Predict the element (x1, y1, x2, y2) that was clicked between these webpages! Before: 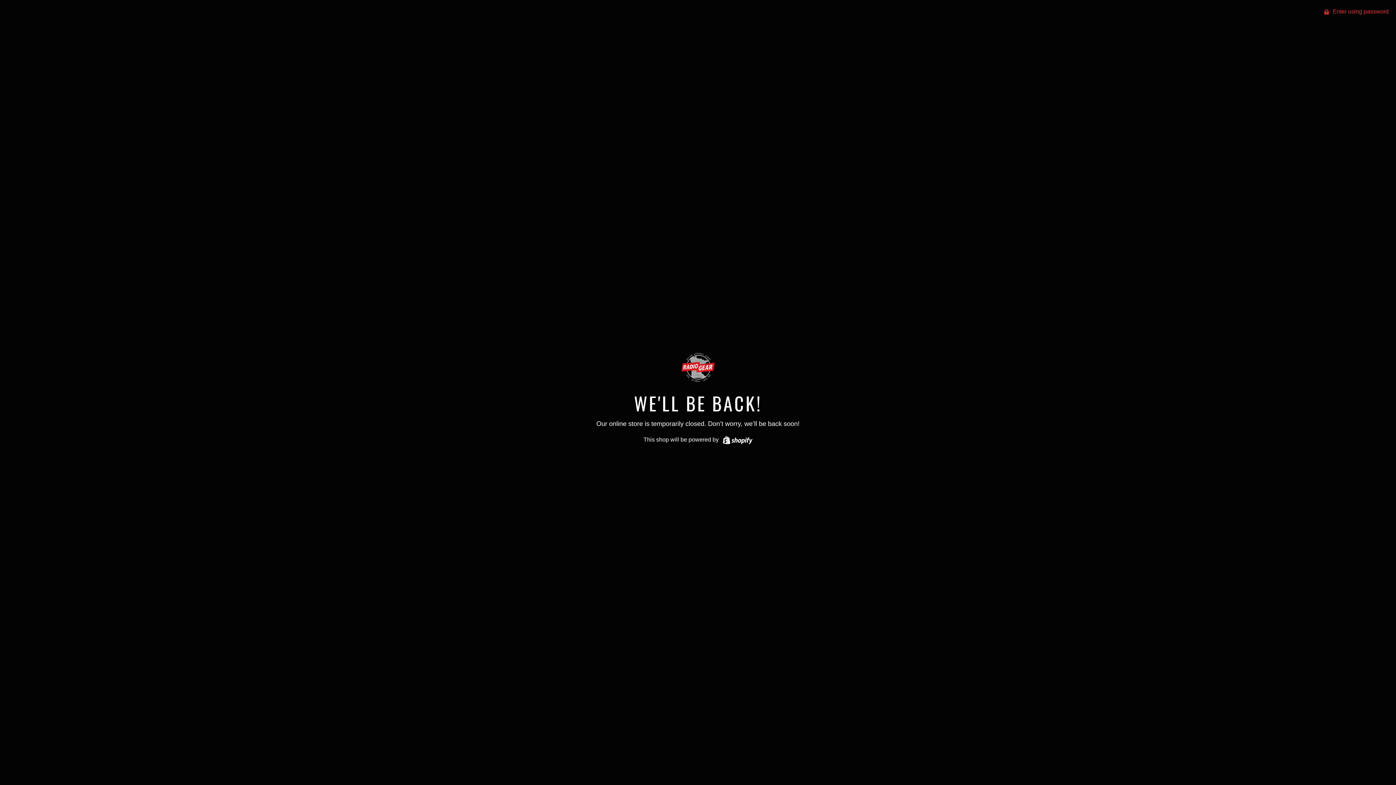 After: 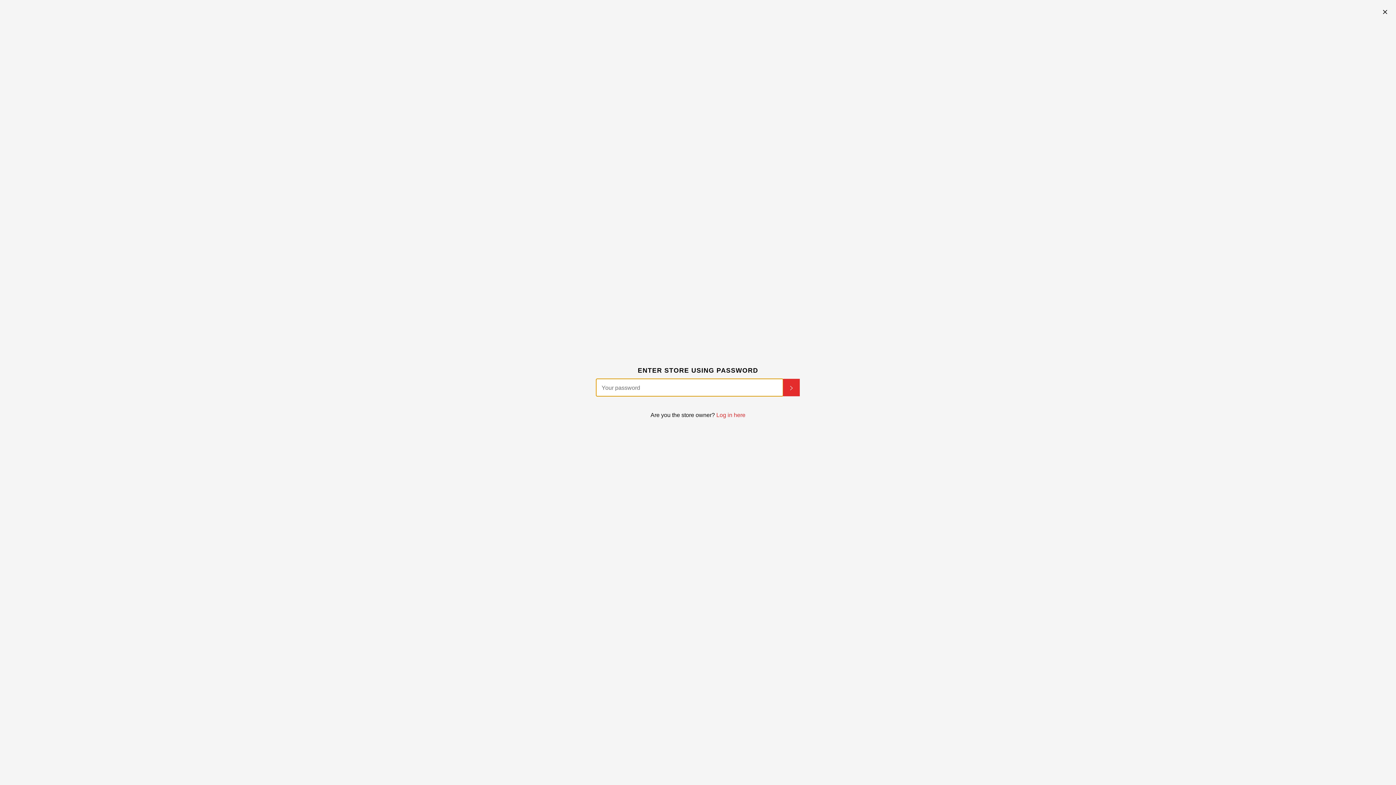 Action: bbox: (1317, 0, 1396, 22) label:  Enter using password